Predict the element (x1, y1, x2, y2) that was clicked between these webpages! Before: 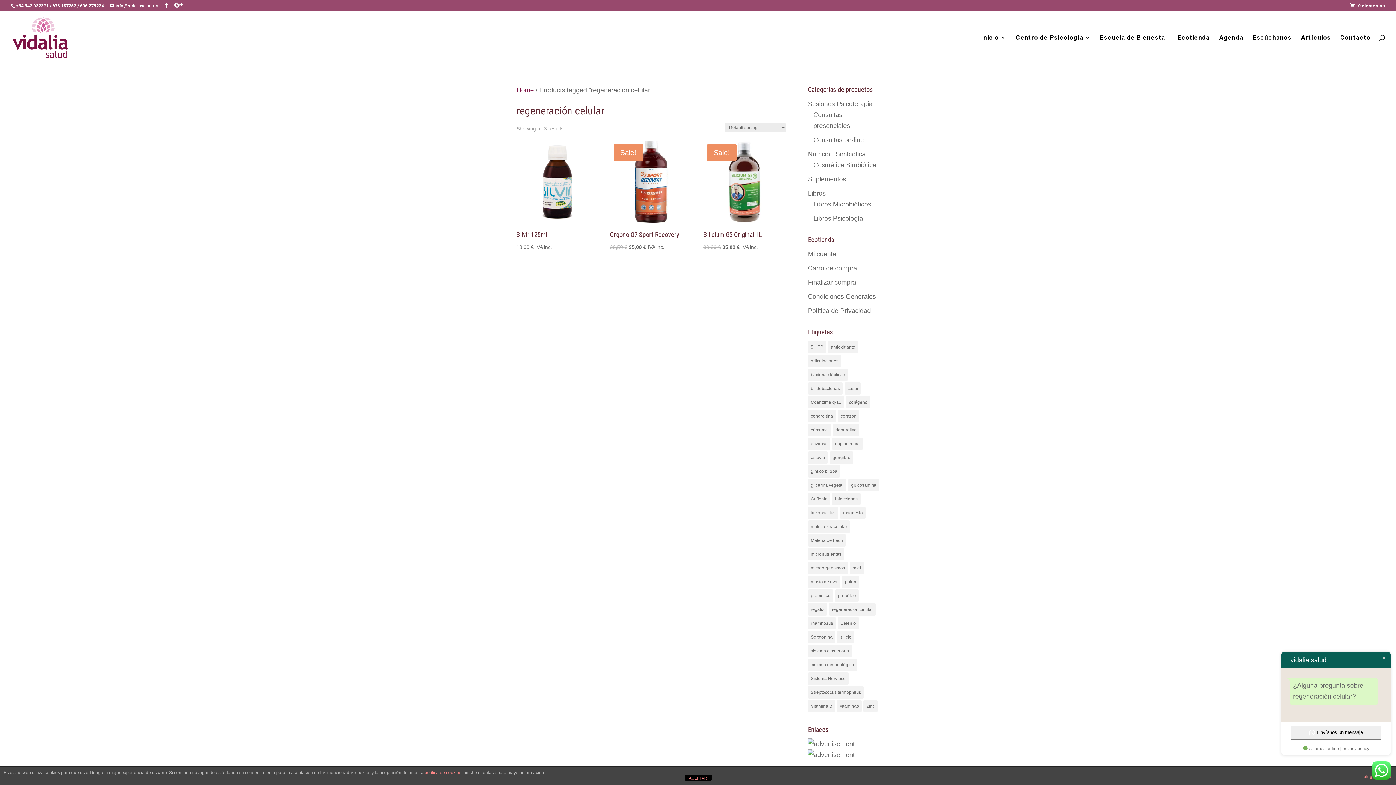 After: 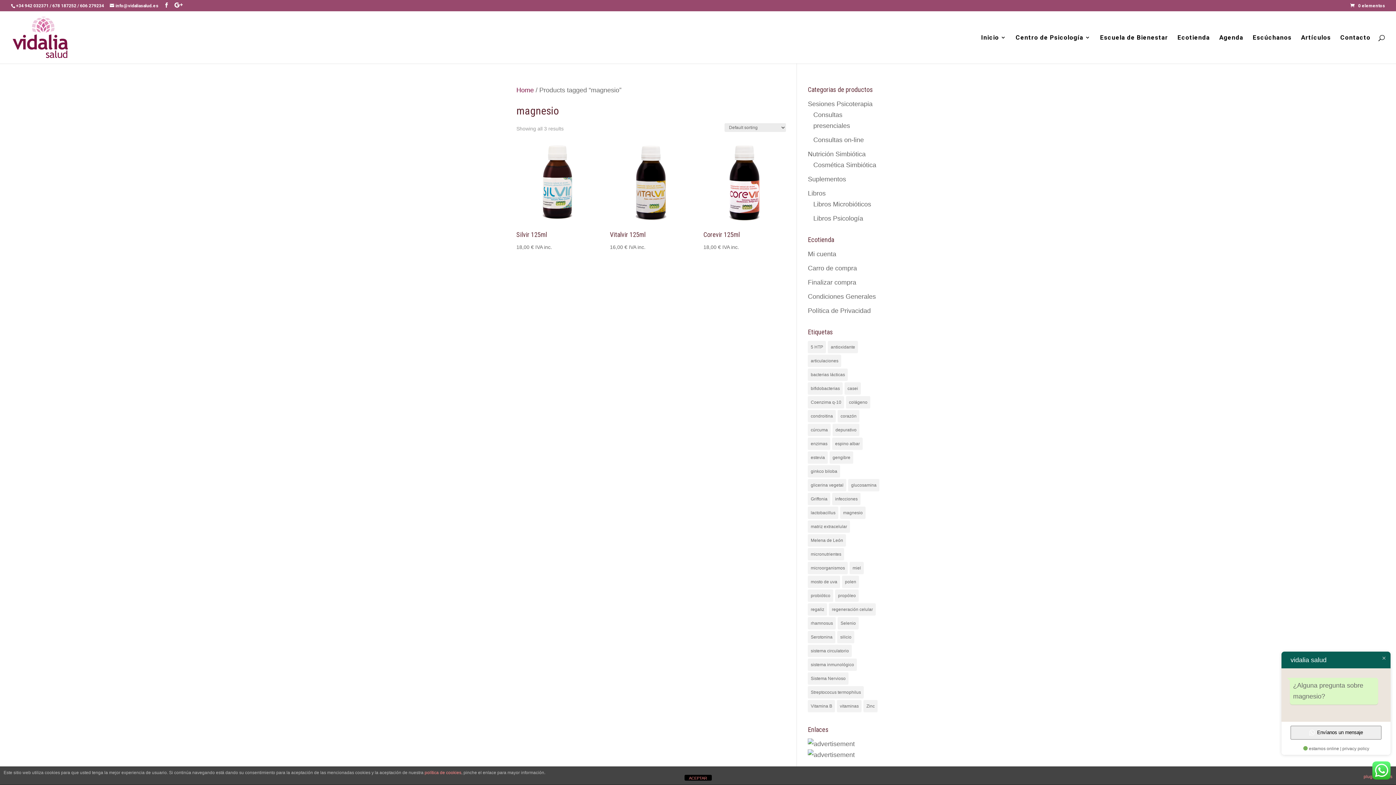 Action: label: magnesio (3 products) bbox: (840, 506, 865, 519)